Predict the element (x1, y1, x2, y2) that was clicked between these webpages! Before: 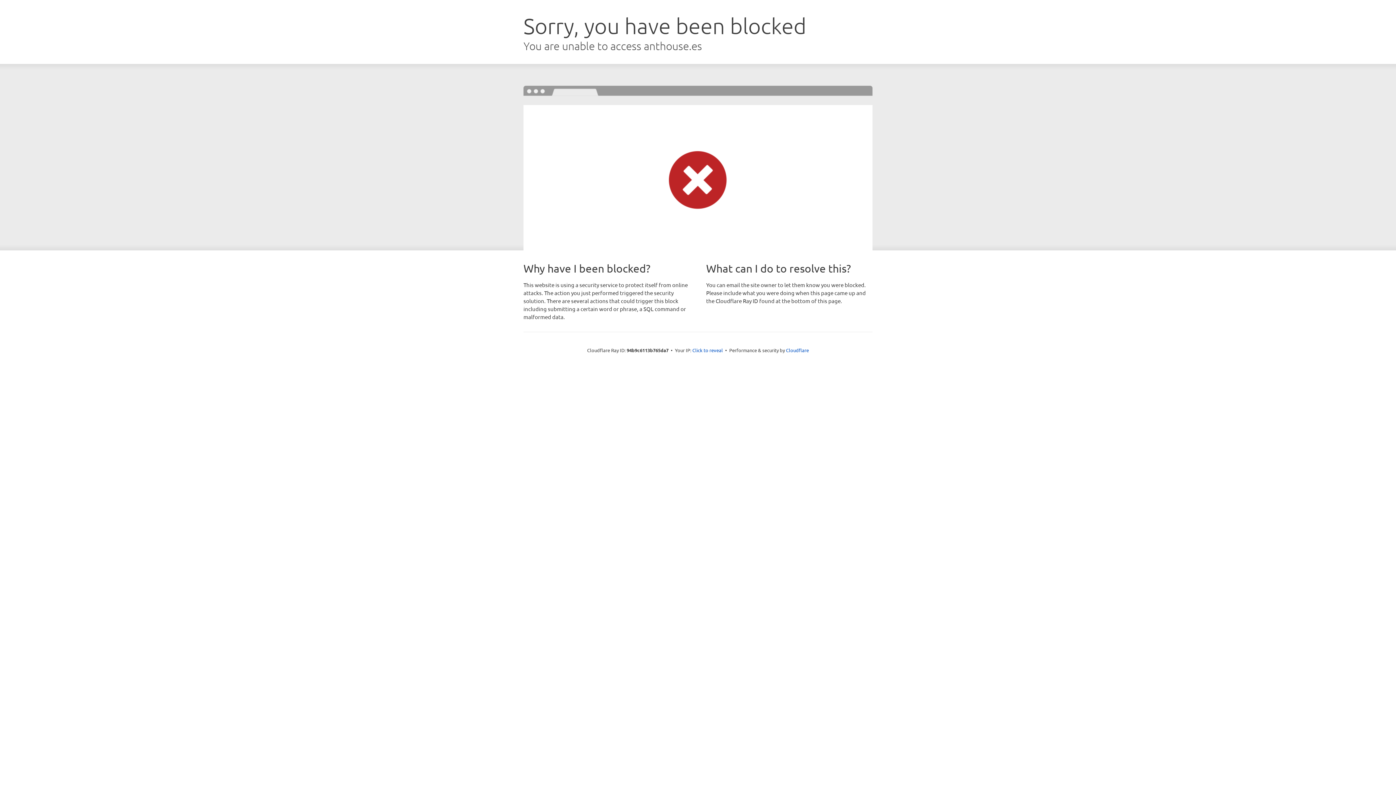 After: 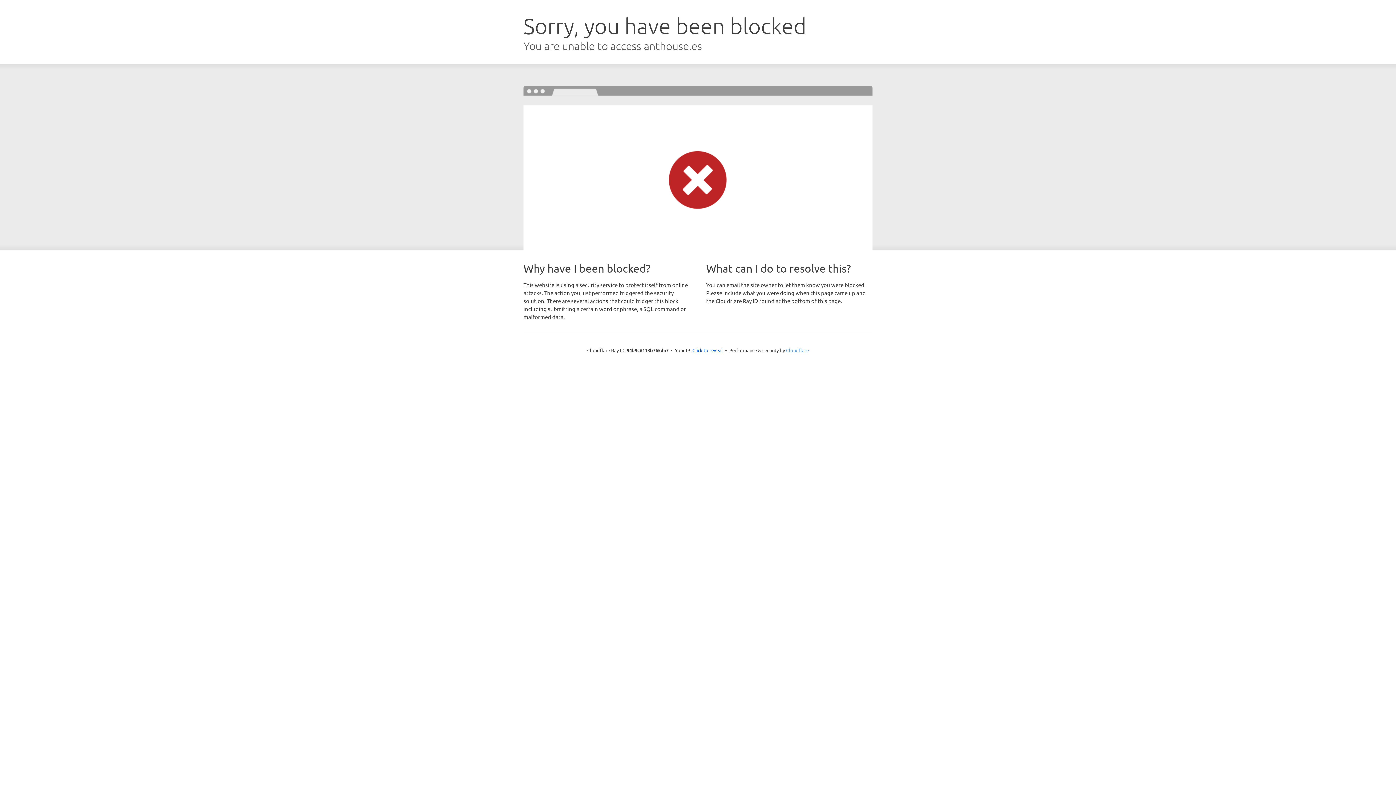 Action: bbox: (786, 347, 809, 353) label: Cloudflare